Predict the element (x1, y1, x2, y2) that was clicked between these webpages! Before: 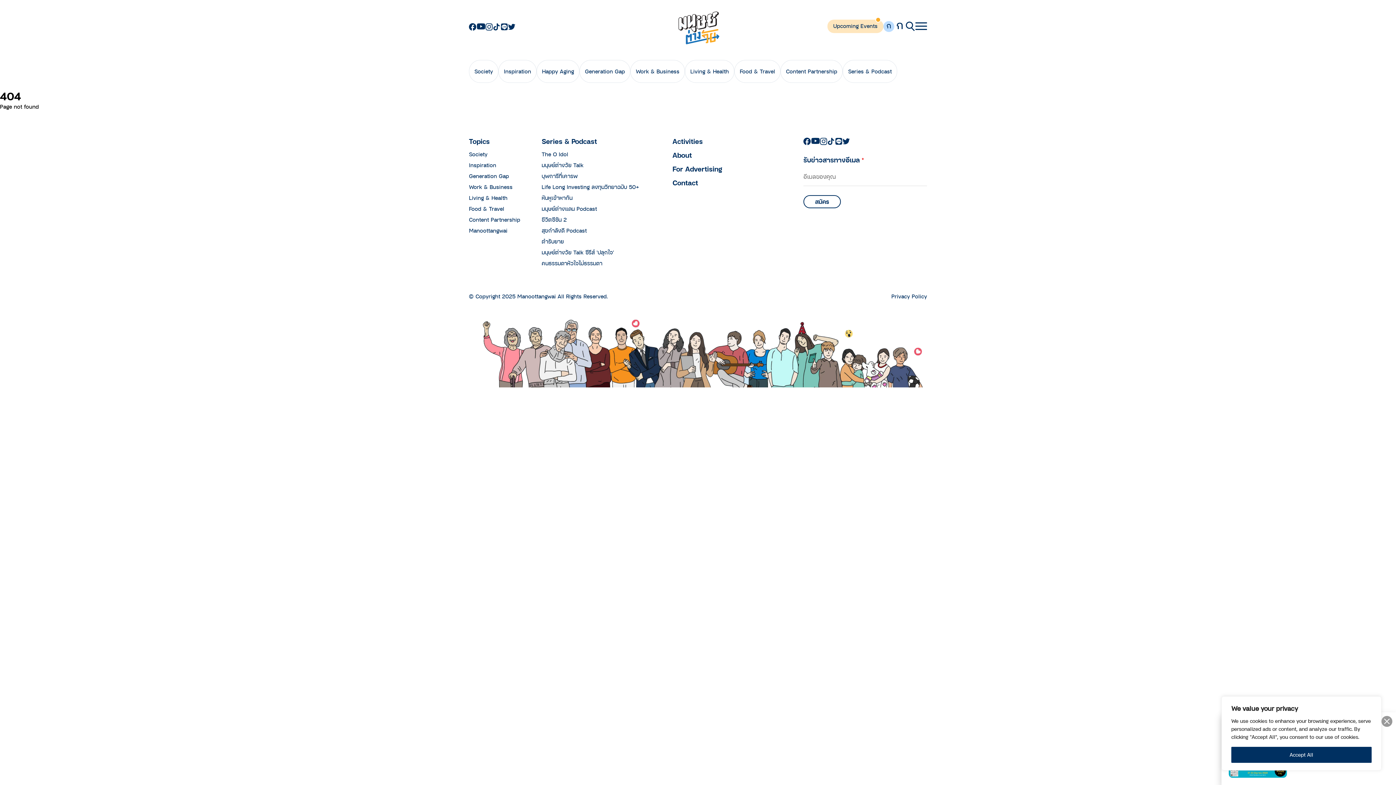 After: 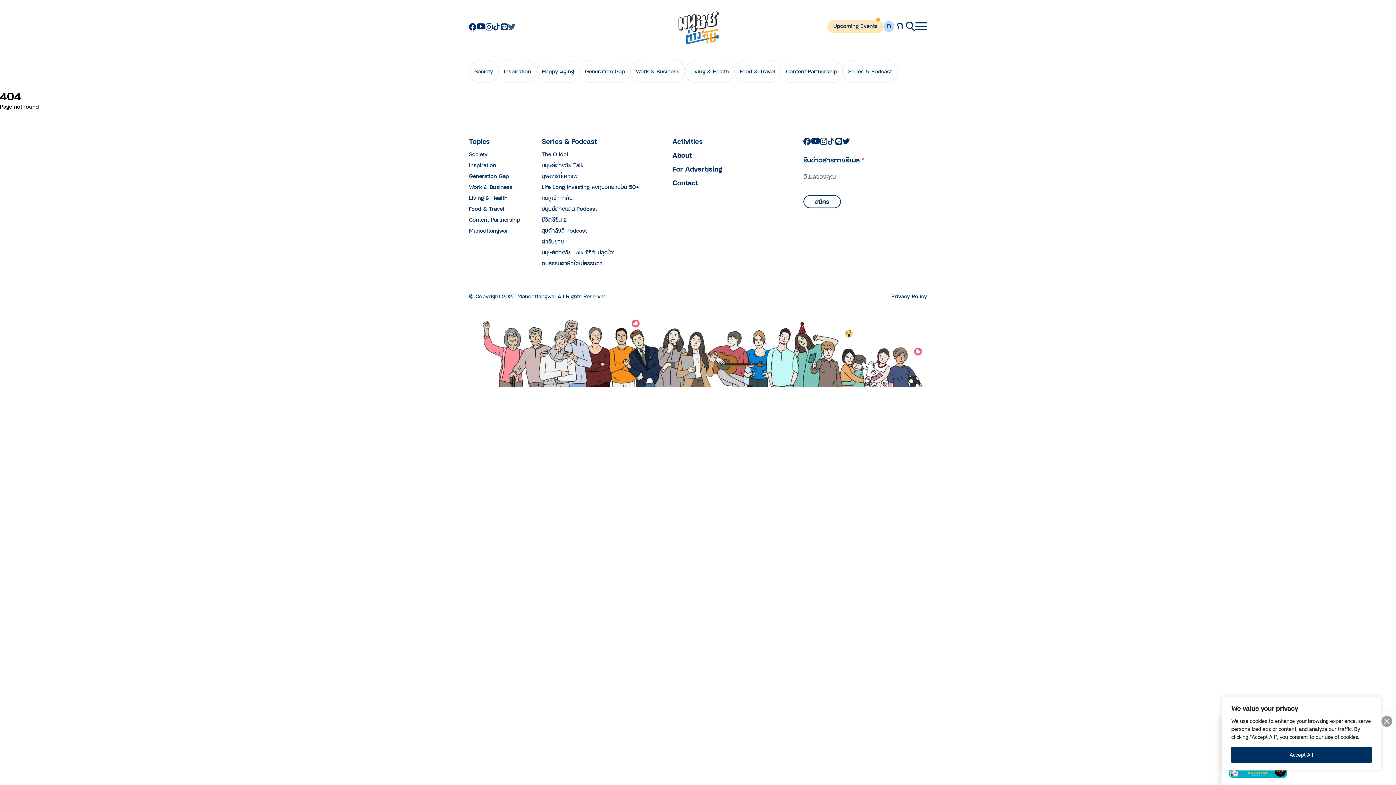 Action: bbox: (508, 22, 515, 30)